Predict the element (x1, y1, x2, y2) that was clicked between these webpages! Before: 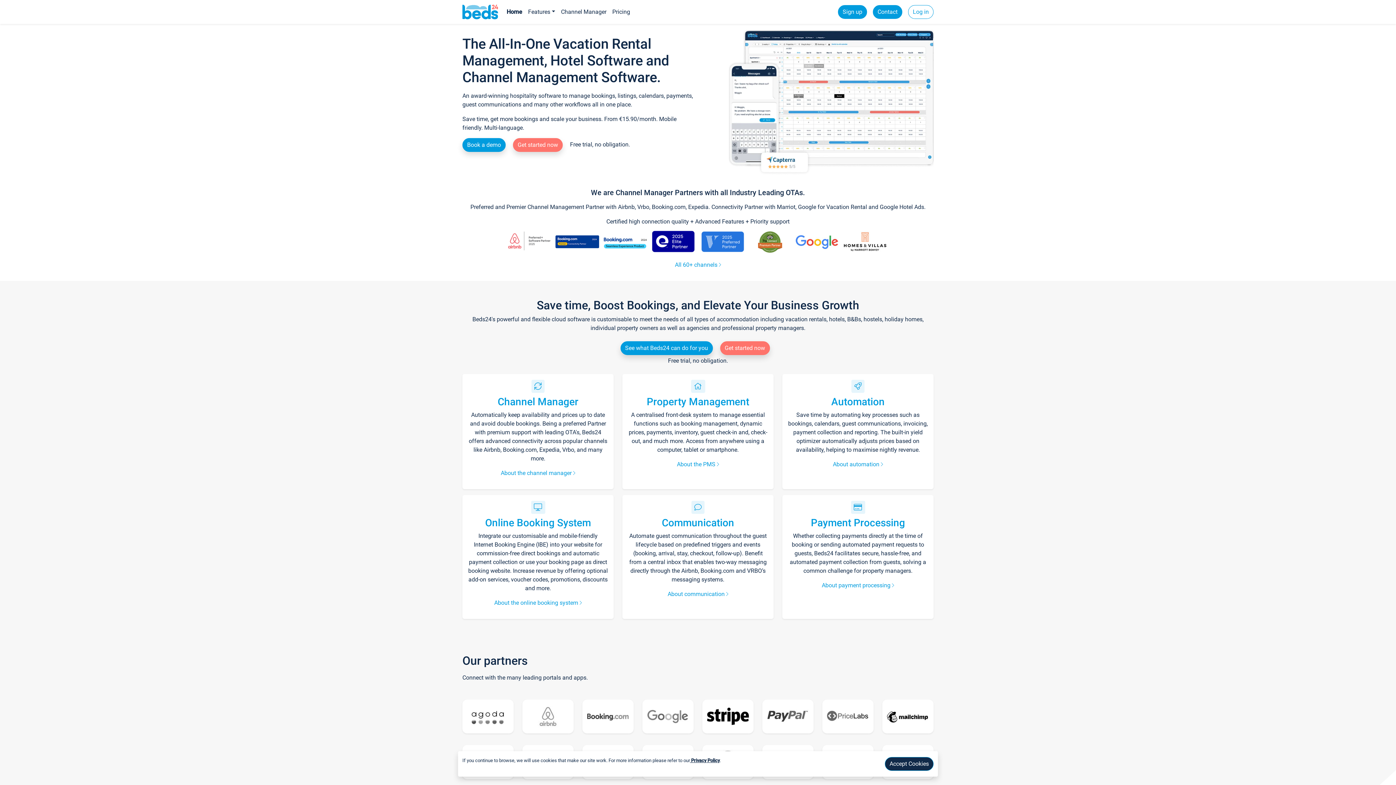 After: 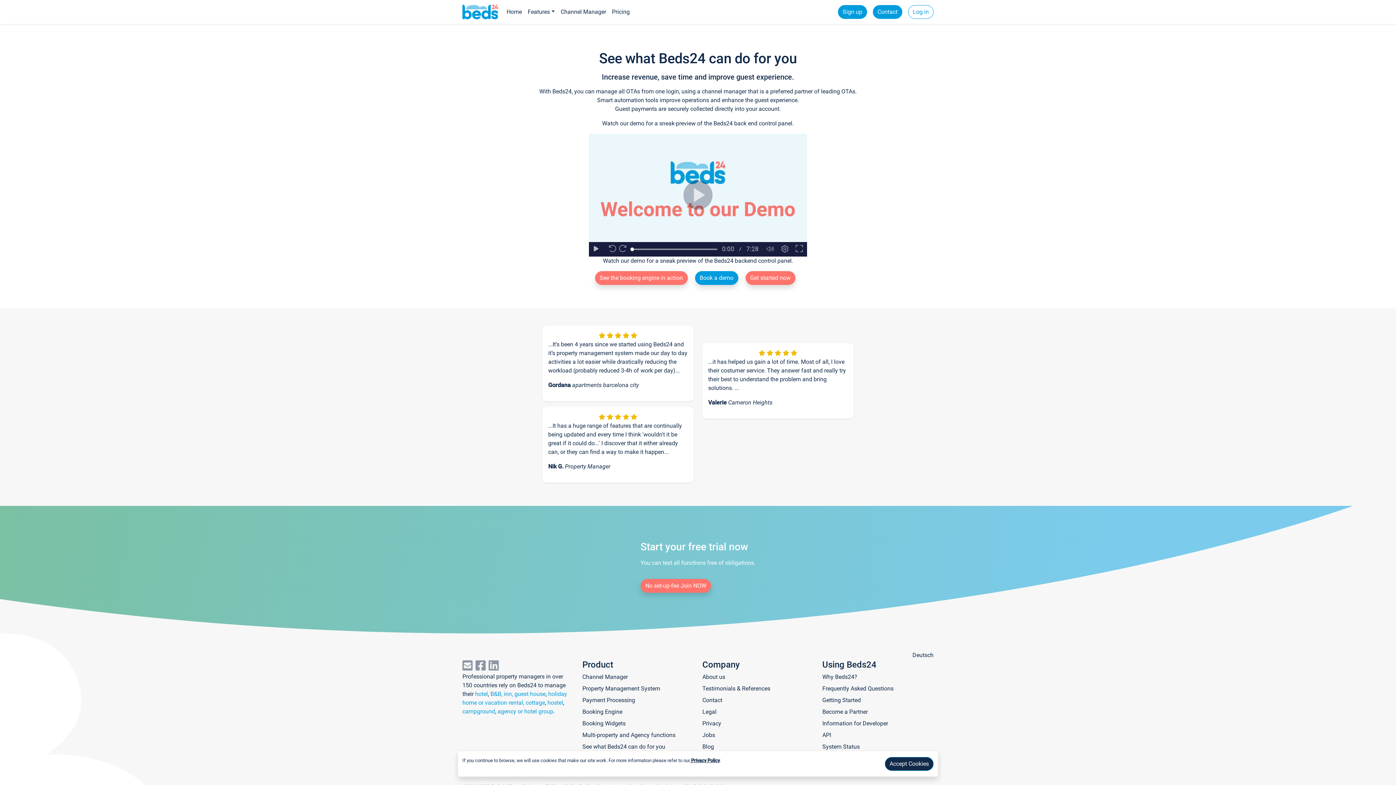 Action: bbox: (625, 344, 708, 351) label: See what Beds24 can do for you